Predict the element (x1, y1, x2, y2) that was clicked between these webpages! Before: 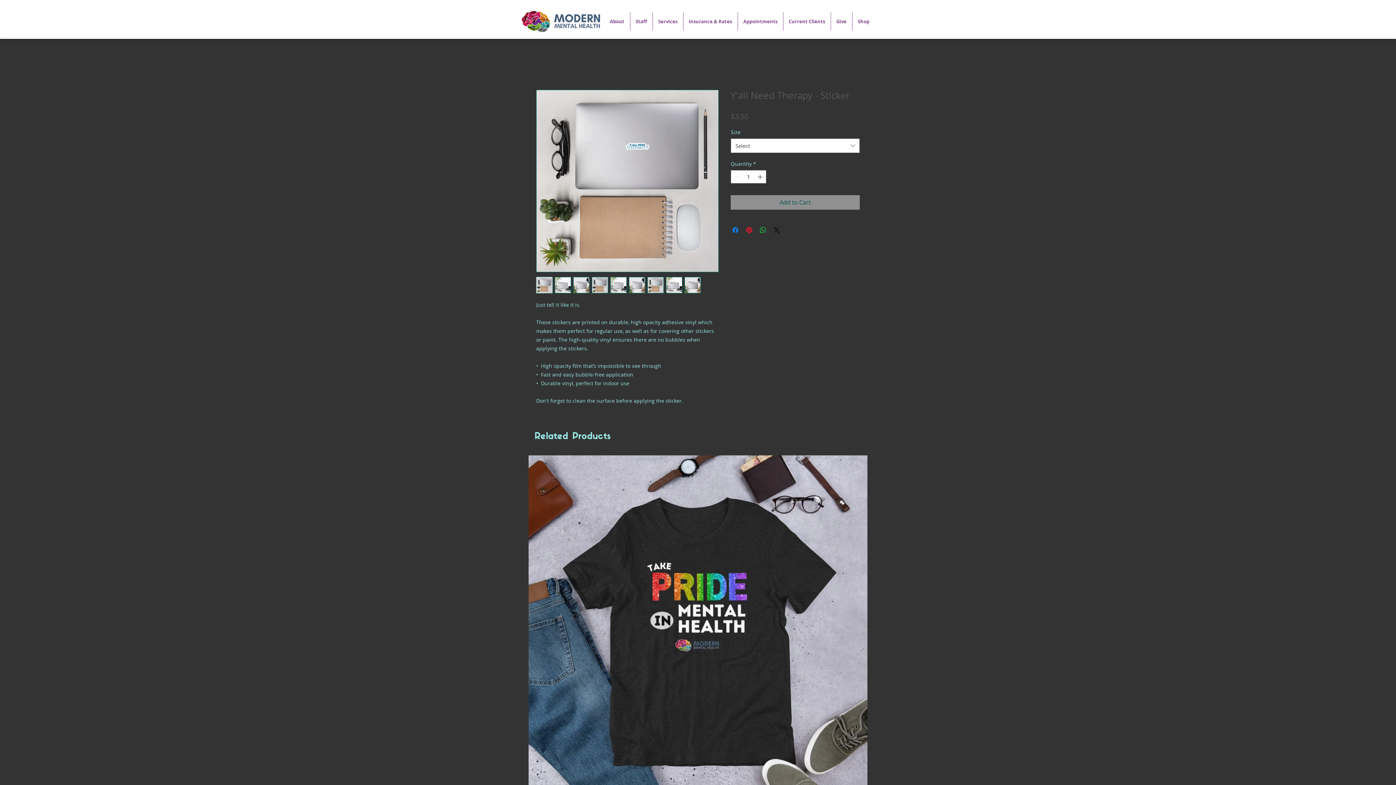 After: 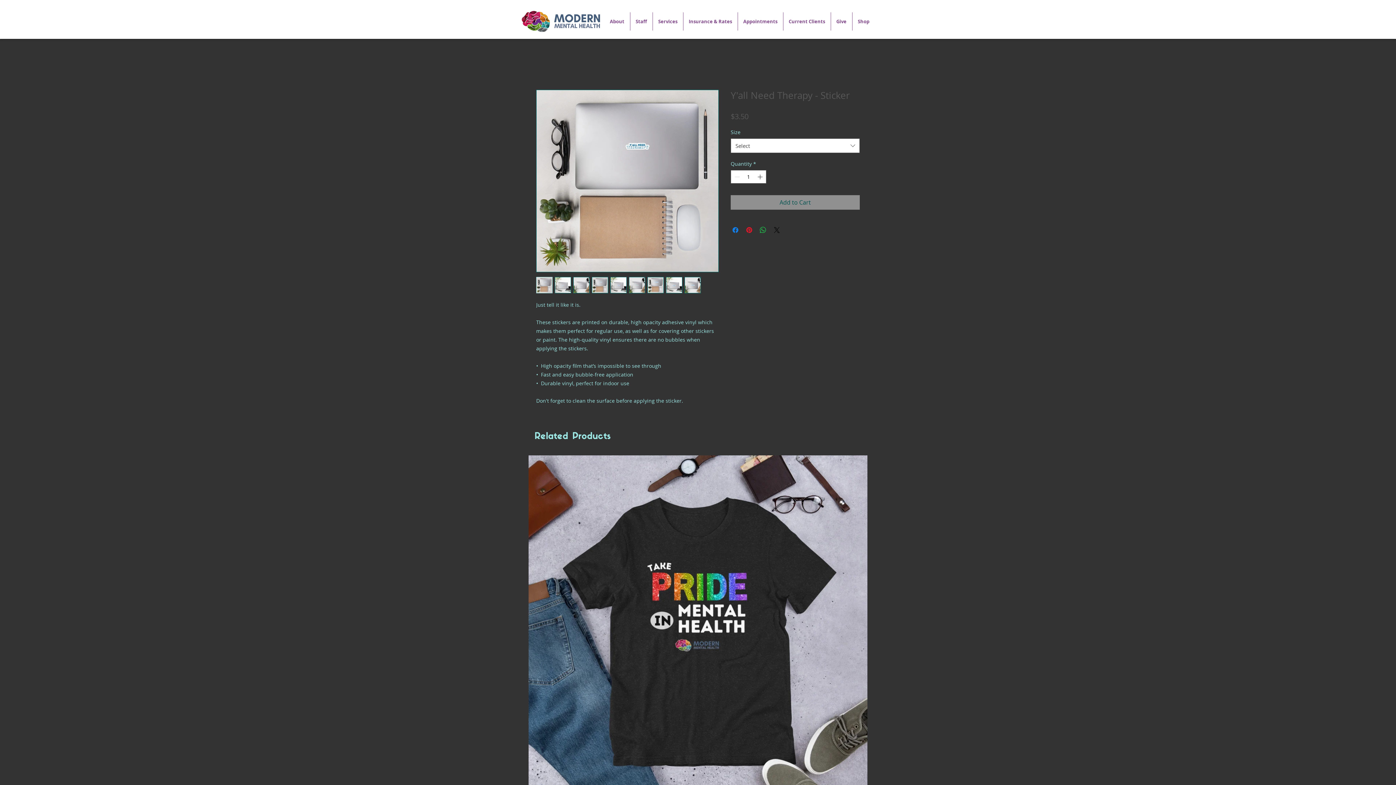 Action: bbox: (573, 277, 589, 293)